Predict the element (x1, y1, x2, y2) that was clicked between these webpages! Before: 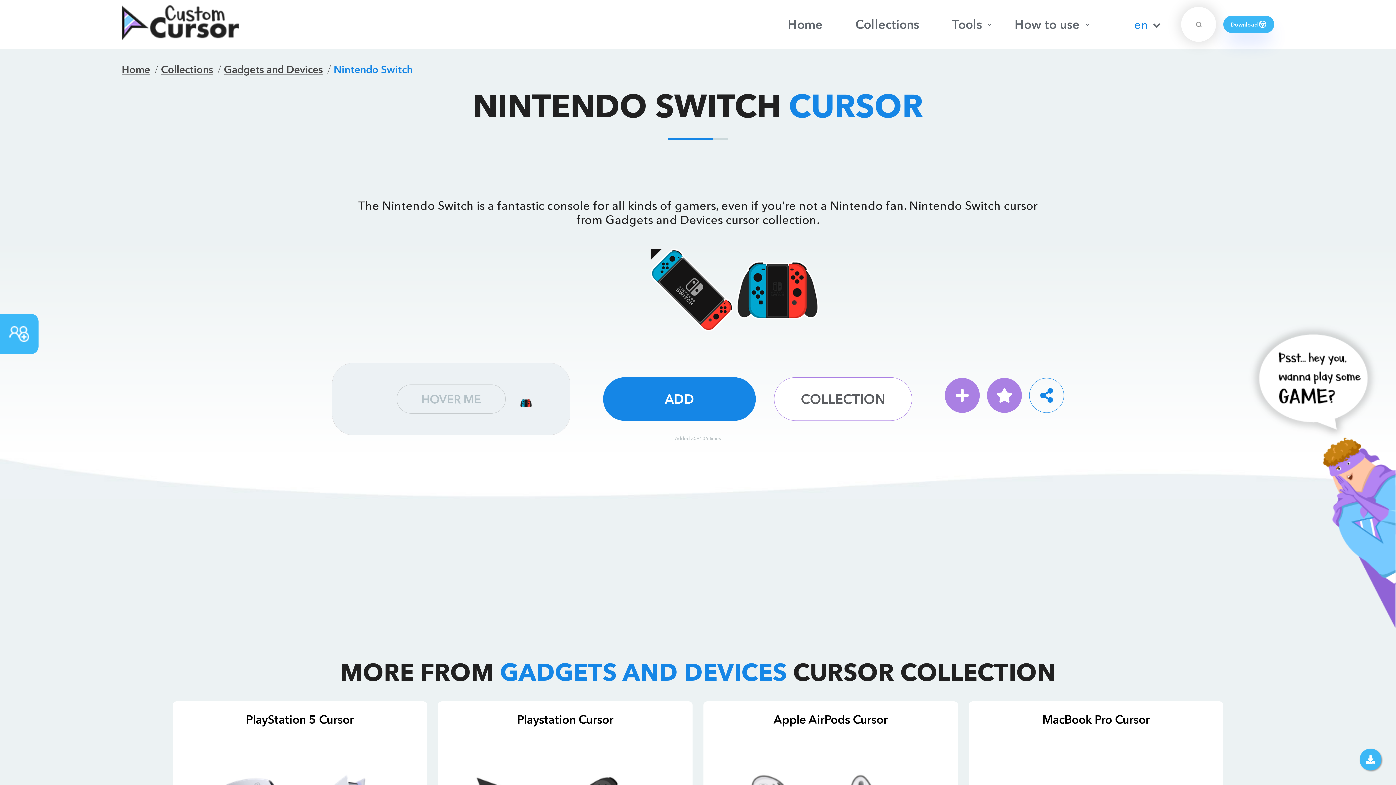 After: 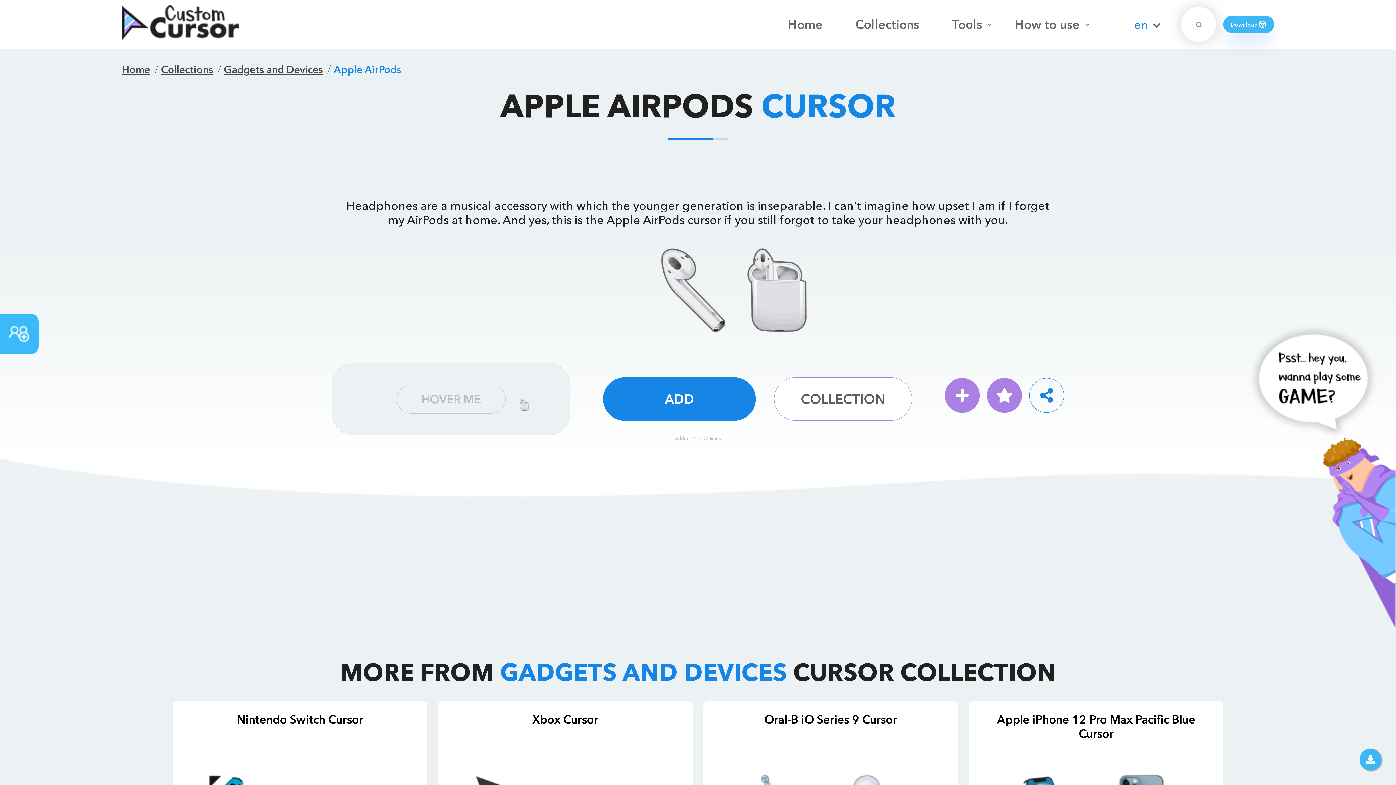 Action: label: Apple AirPods Cursor bbox: (773, 712, 888, 726)